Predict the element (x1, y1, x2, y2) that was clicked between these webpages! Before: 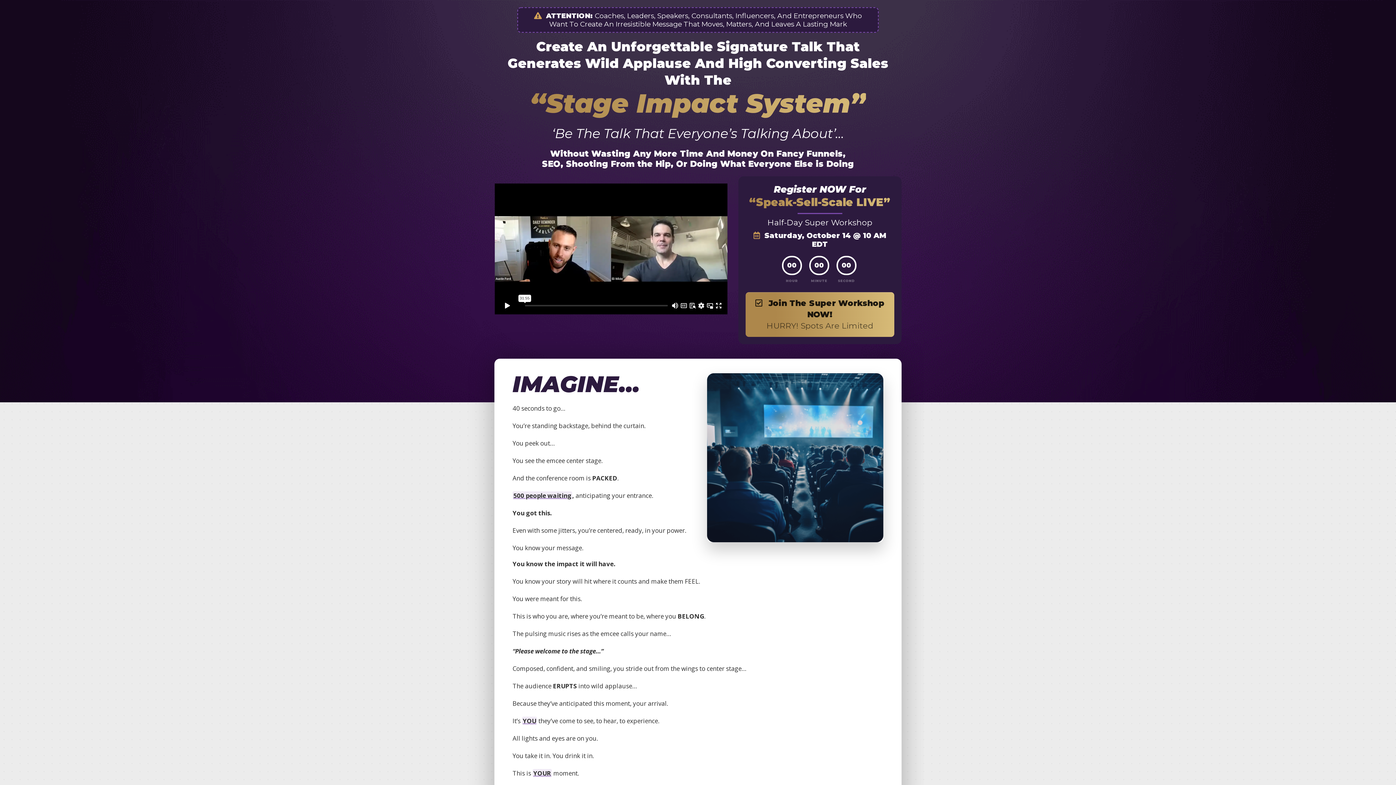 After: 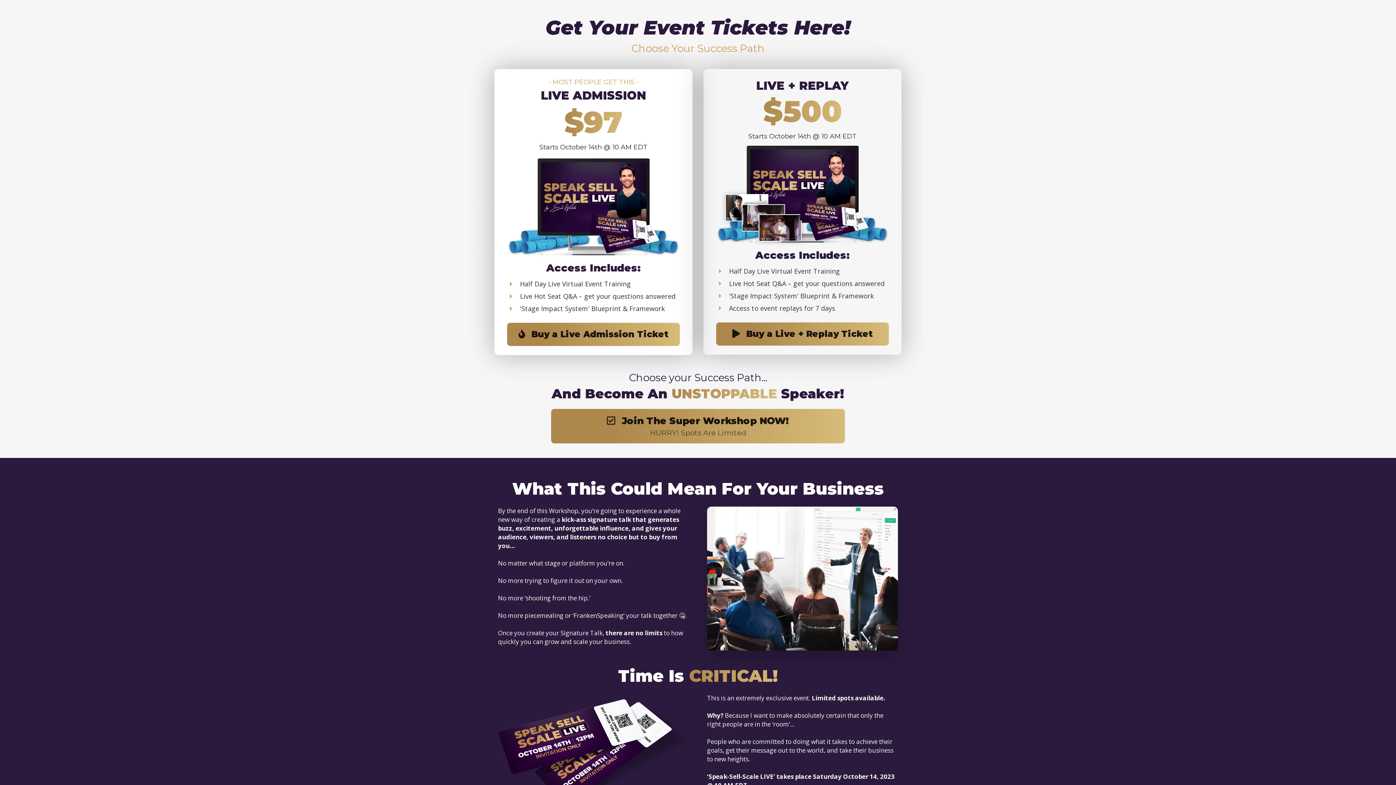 Action: bbox: (745, 292, 894, 337) label:  Join The Super Workshop NOW!
HURRY! Spots Are Limited